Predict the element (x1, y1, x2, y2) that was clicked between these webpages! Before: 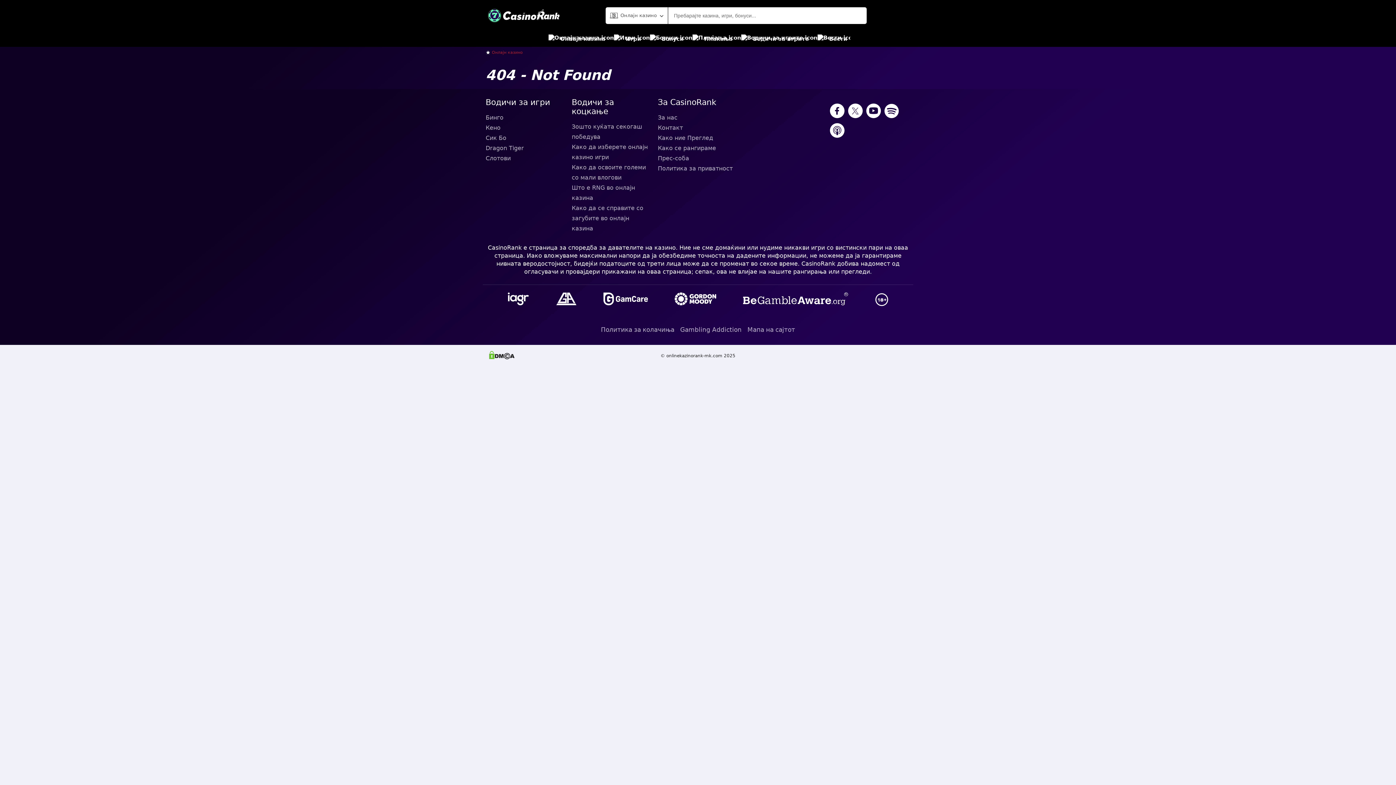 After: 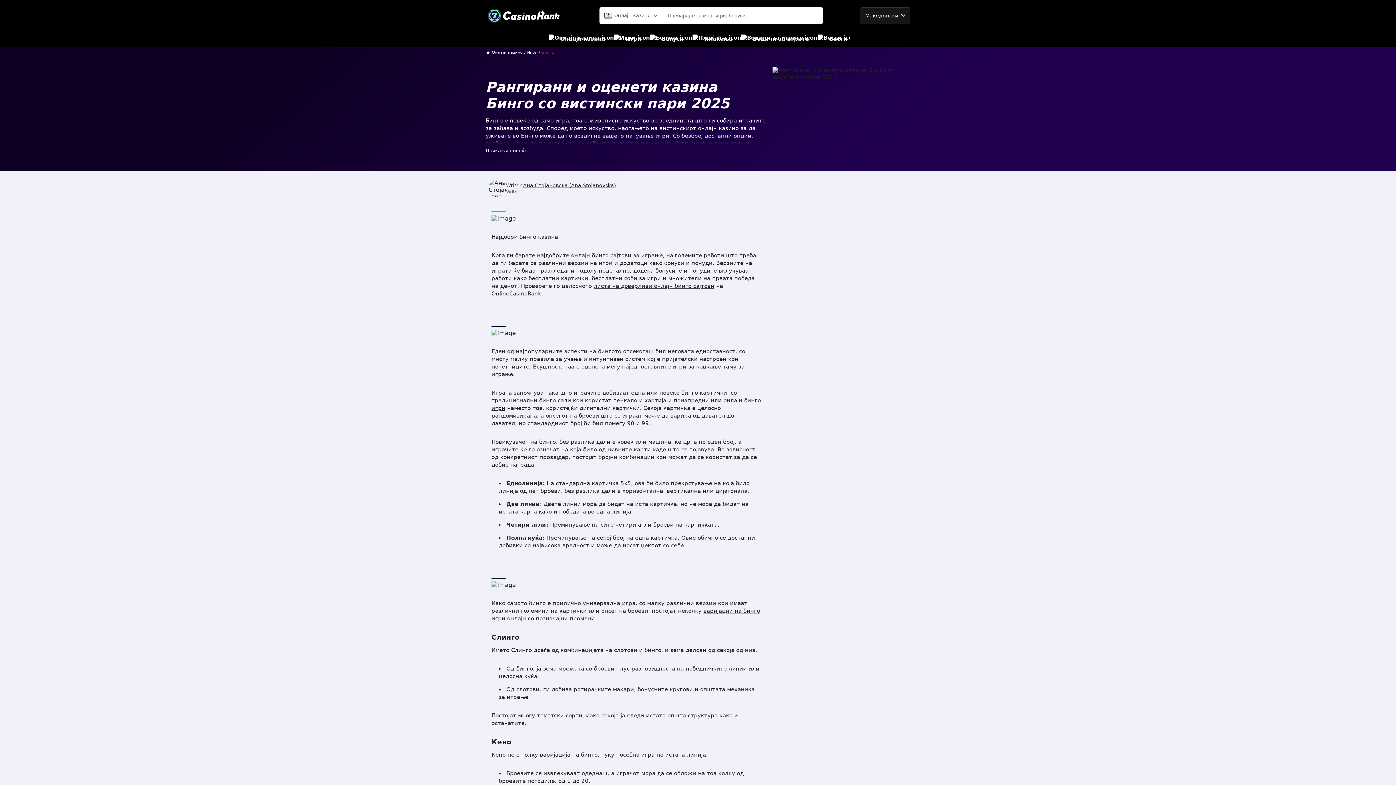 Action: label: Бинго bbox: (485, 112, 566, 122)